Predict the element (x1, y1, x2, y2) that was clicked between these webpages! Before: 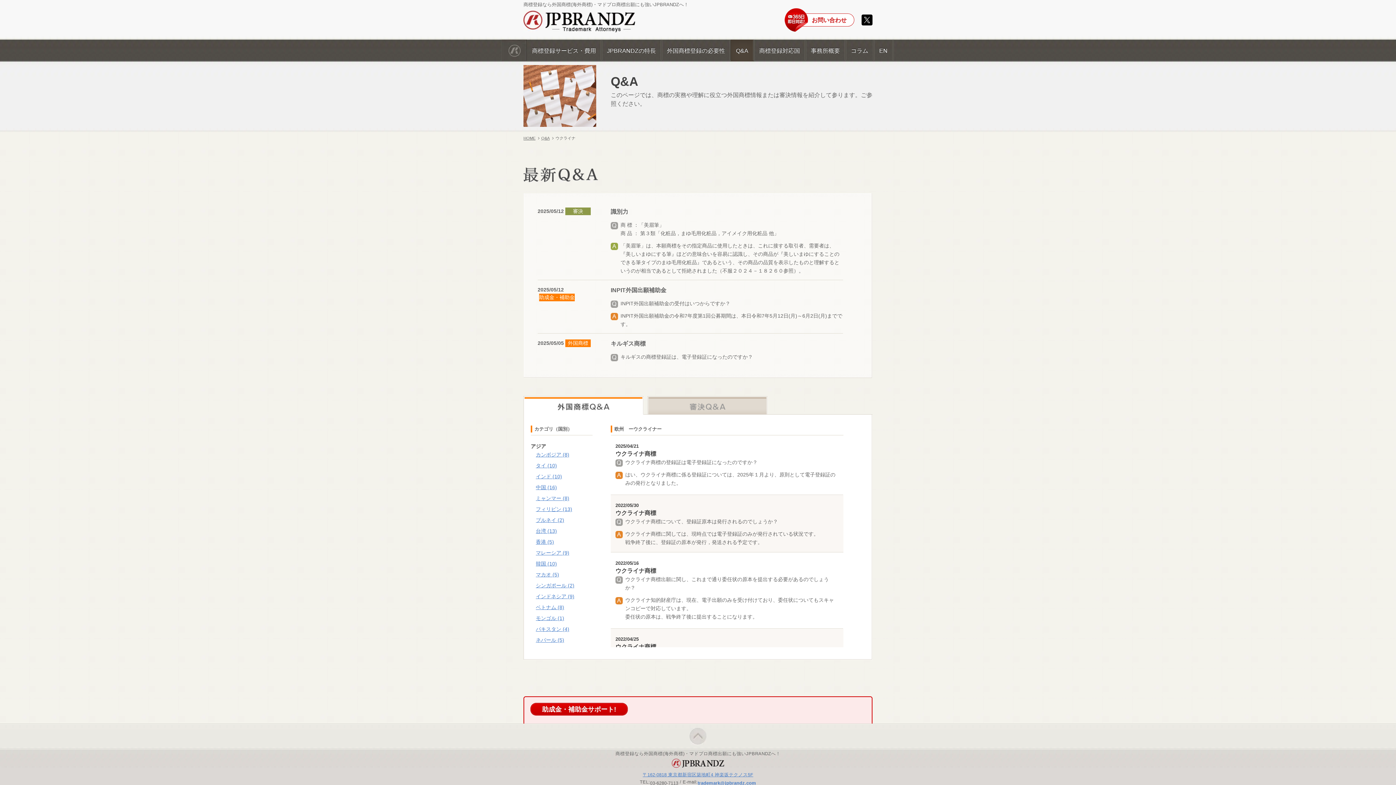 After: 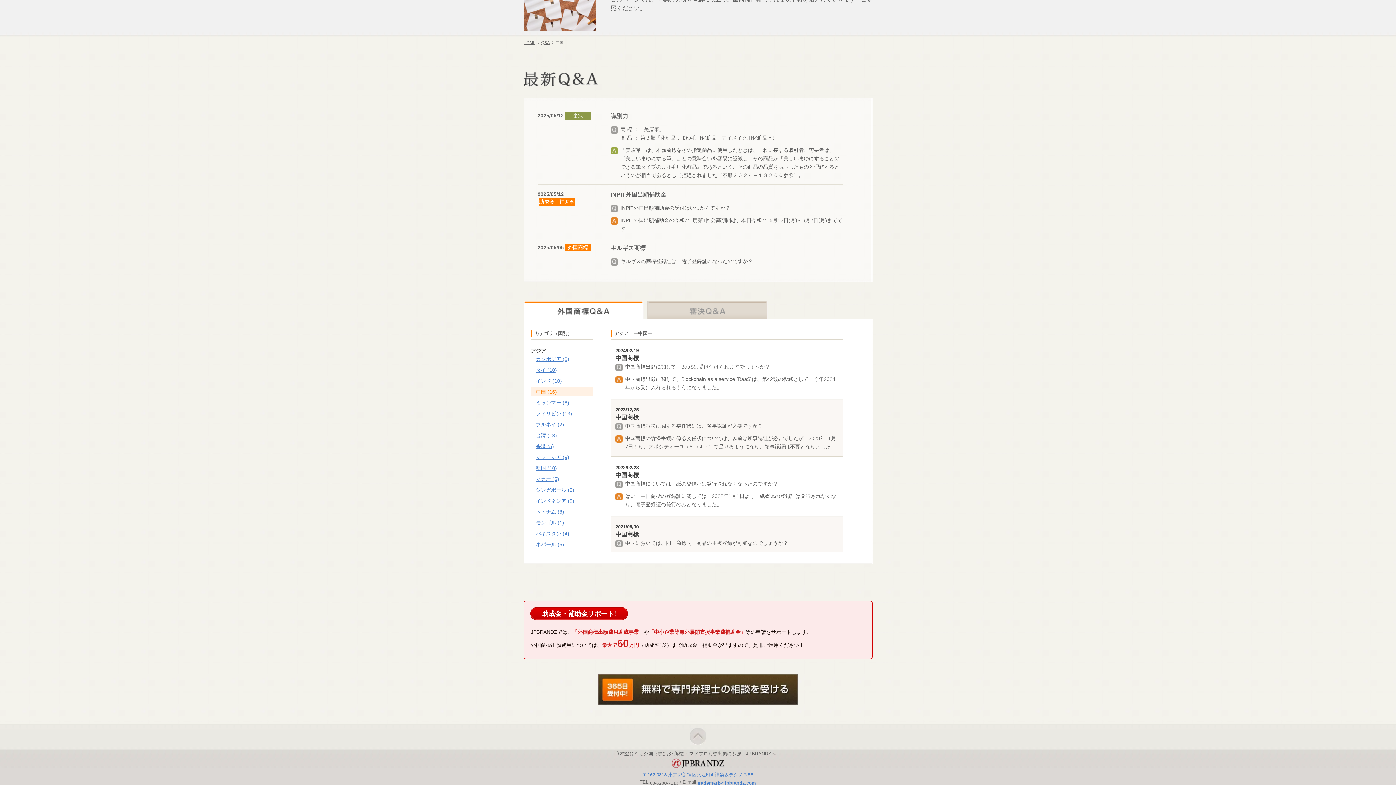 Action: bbox: (530, 483, 592, 492) label: 中国 (16)